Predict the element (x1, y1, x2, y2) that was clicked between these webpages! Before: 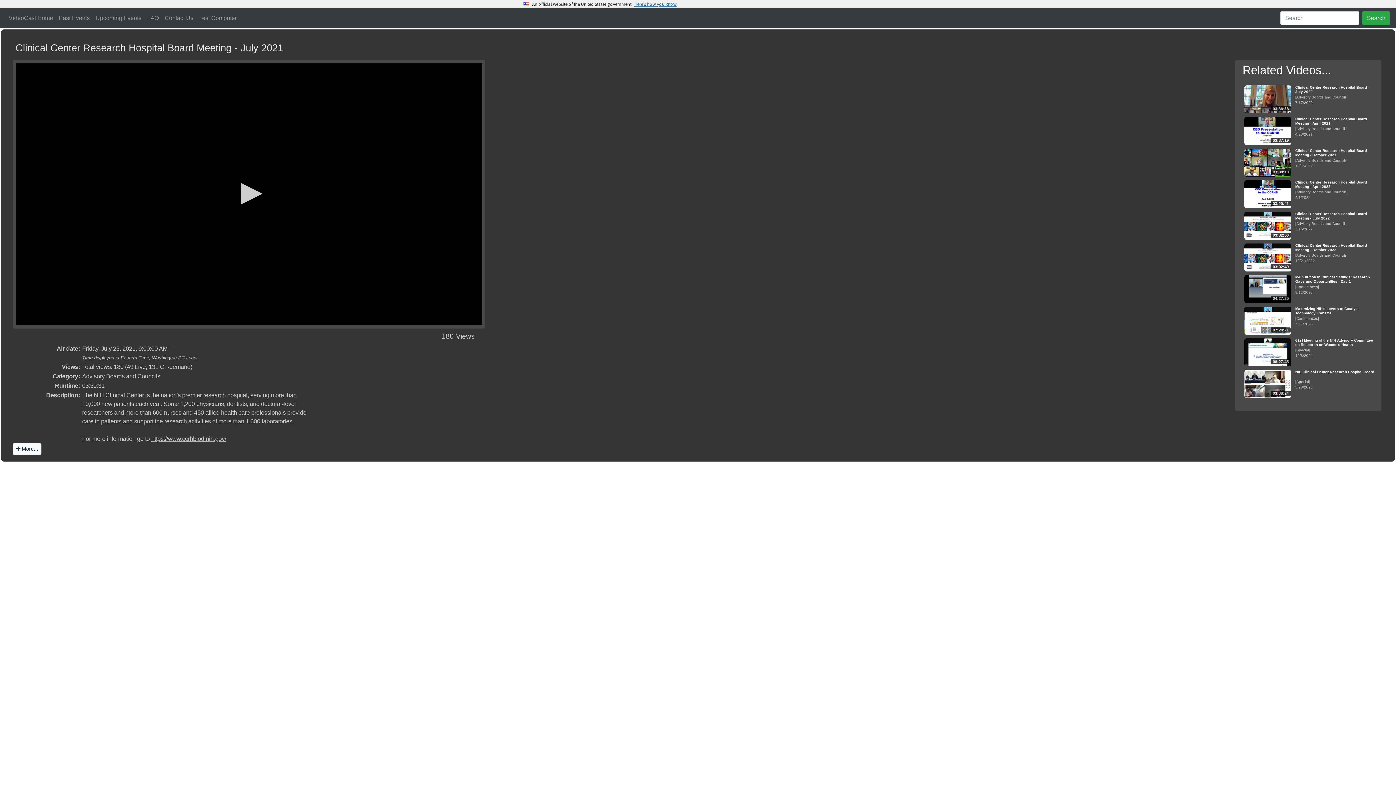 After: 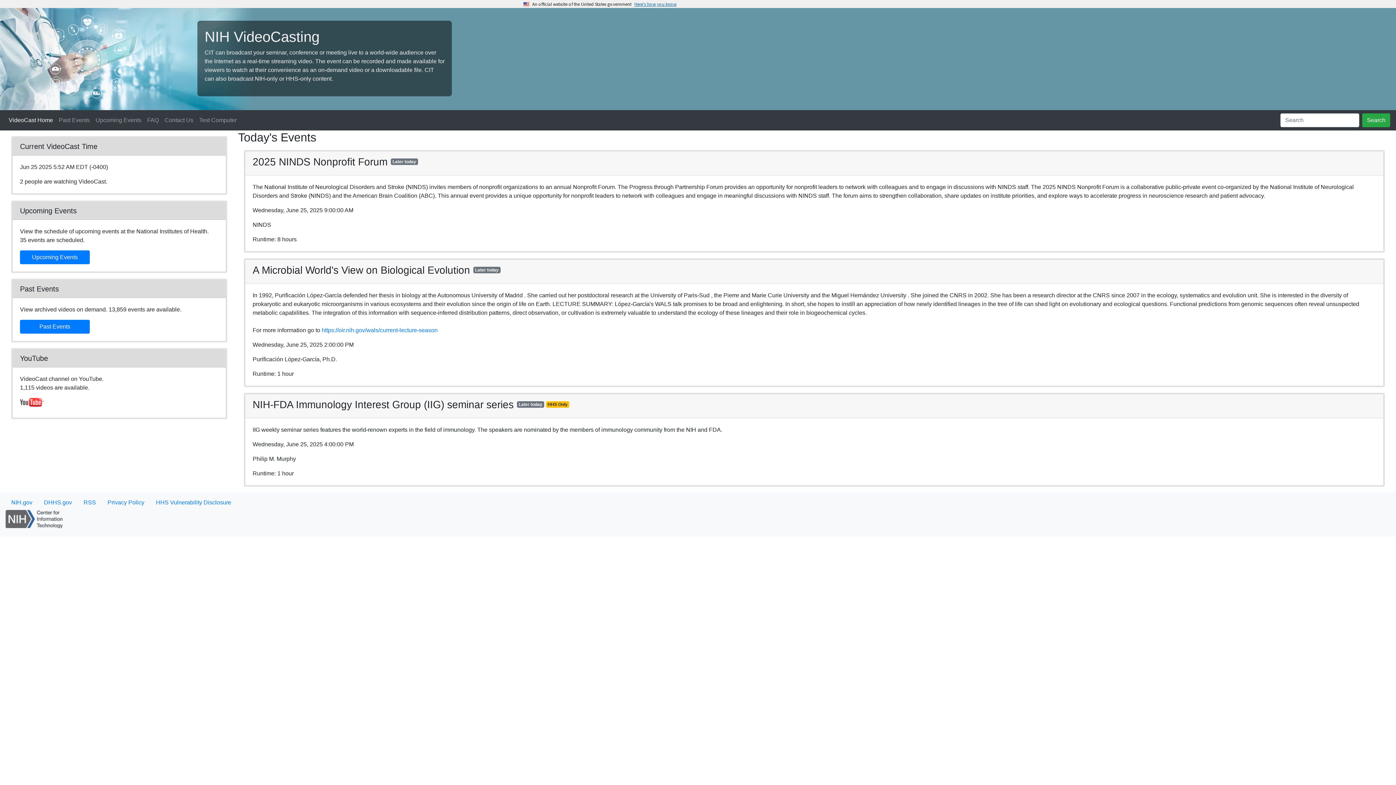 Action: label: VideoCast Home bbox: (5, 10, 56, 25)